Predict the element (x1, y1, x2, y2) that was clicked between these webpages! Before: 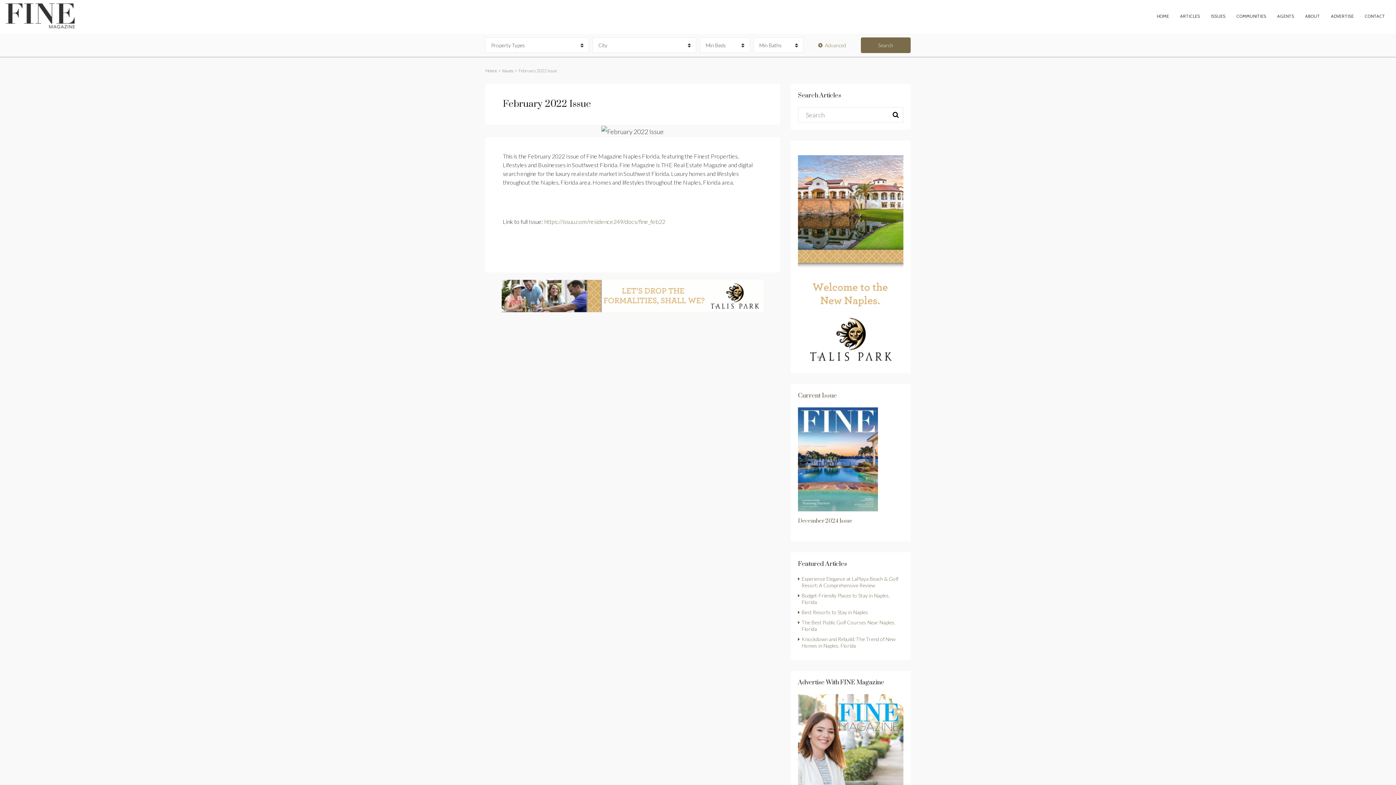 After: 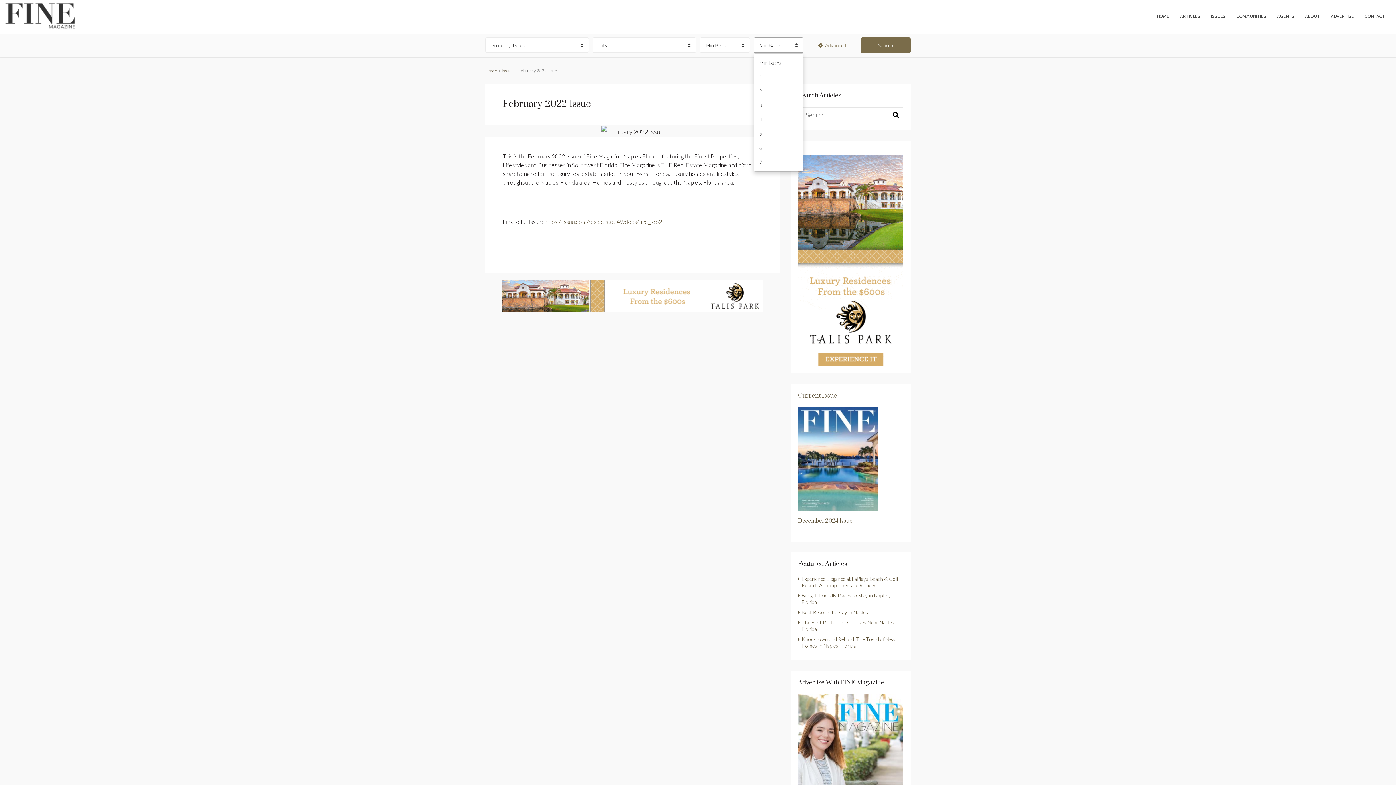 Action: label: Min Baths
  bbox: (753, 37, 803, 52)